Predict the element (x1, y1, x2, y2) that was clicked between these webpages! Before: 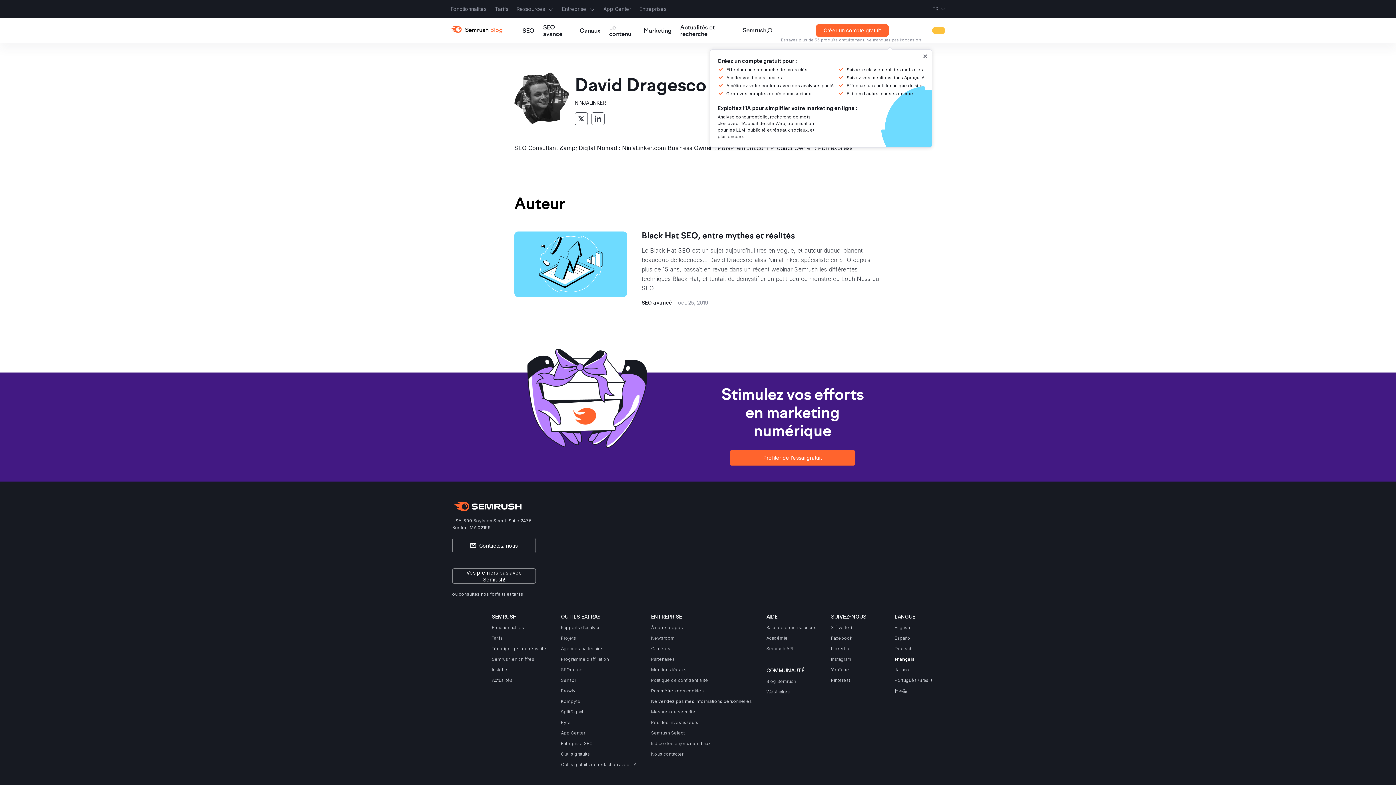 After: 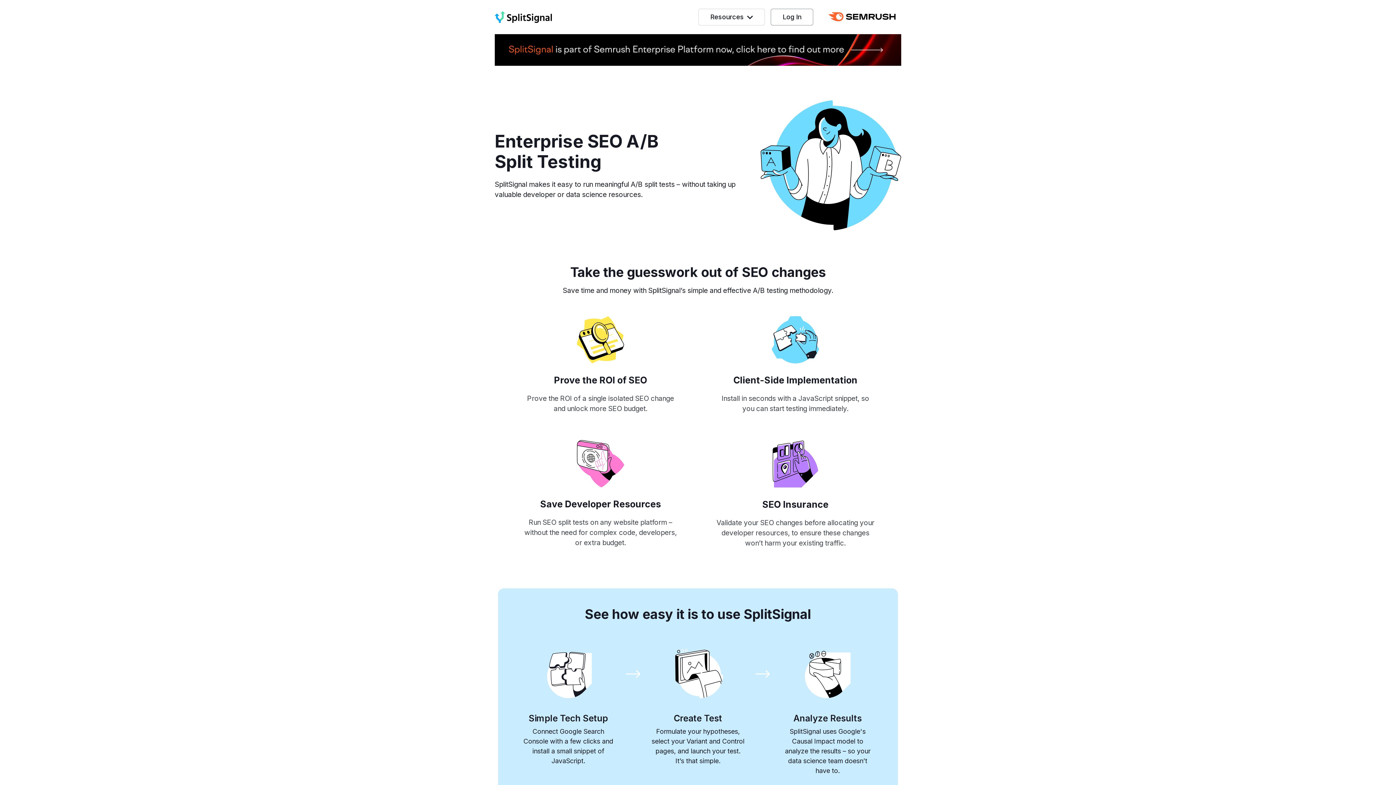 Action: bbox: (561, 708, 583, 715) label: SplitSignal